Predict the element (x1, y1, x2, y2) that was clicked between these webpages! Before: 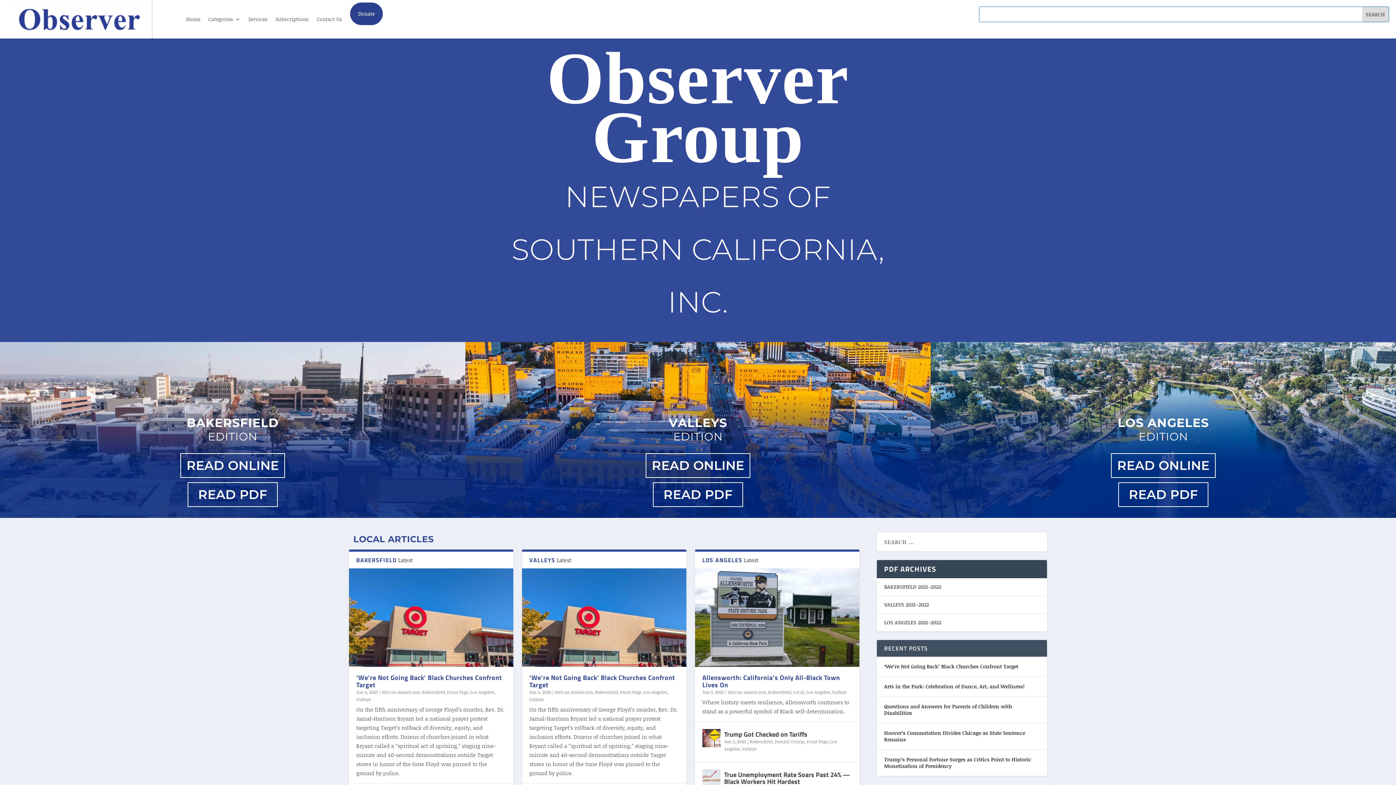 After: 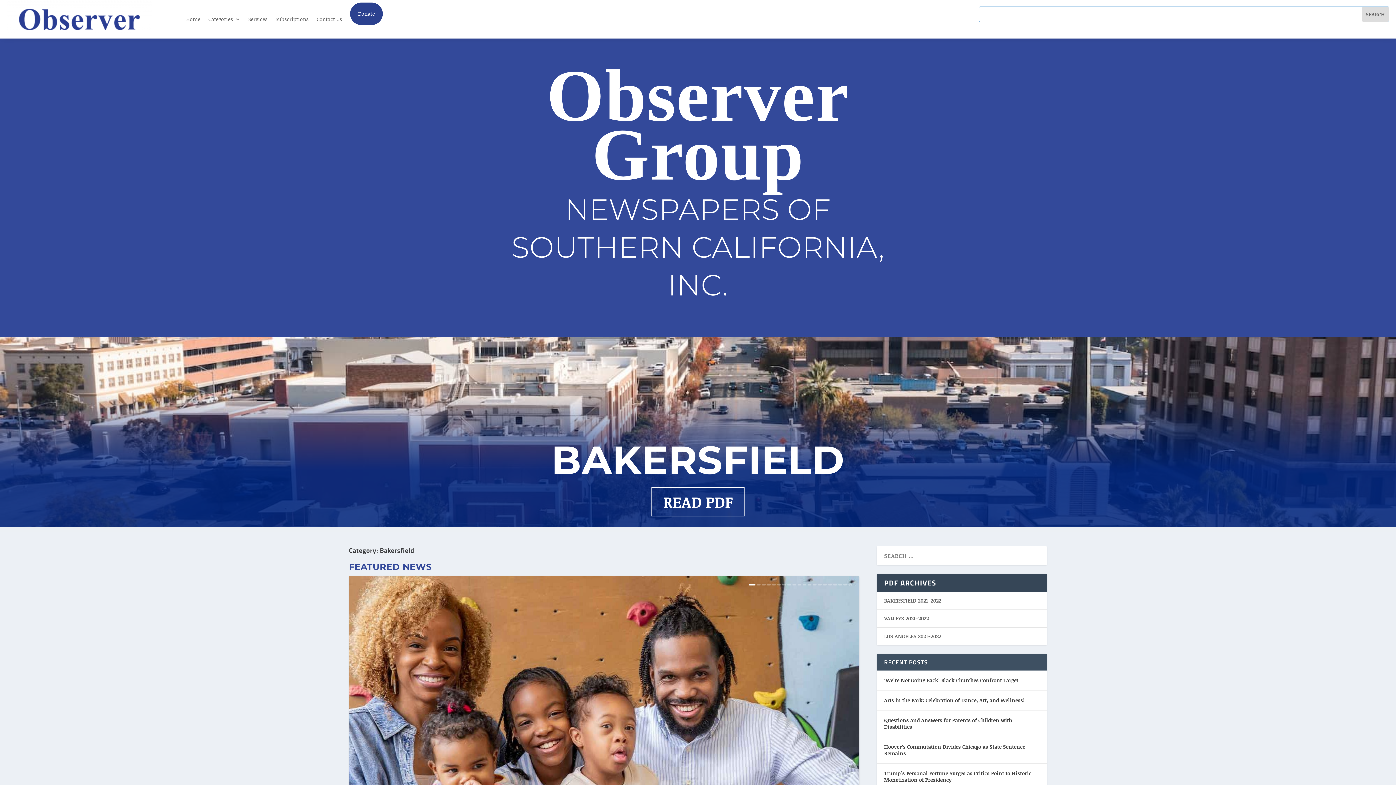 Action: label: Bakersfield bbox: (422, 689, 445, 695)